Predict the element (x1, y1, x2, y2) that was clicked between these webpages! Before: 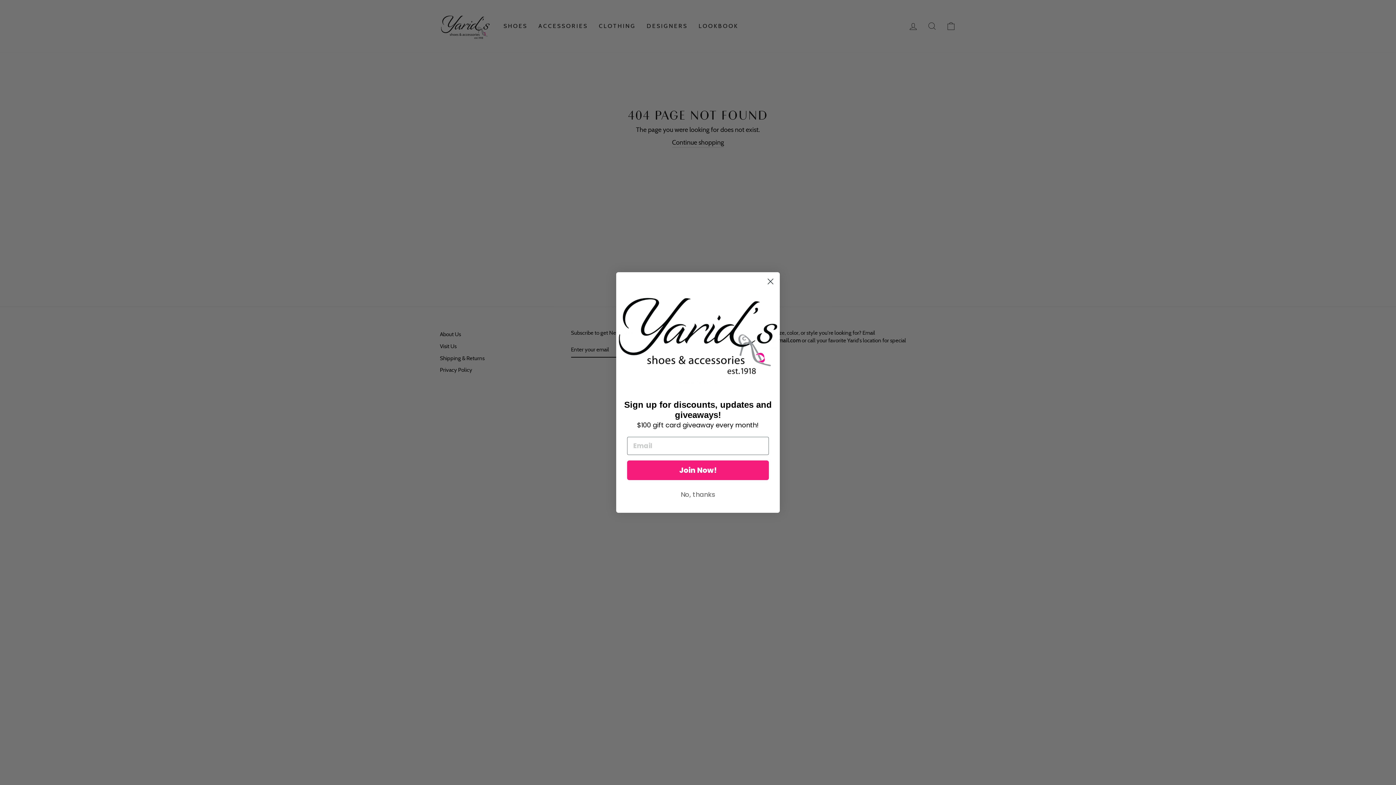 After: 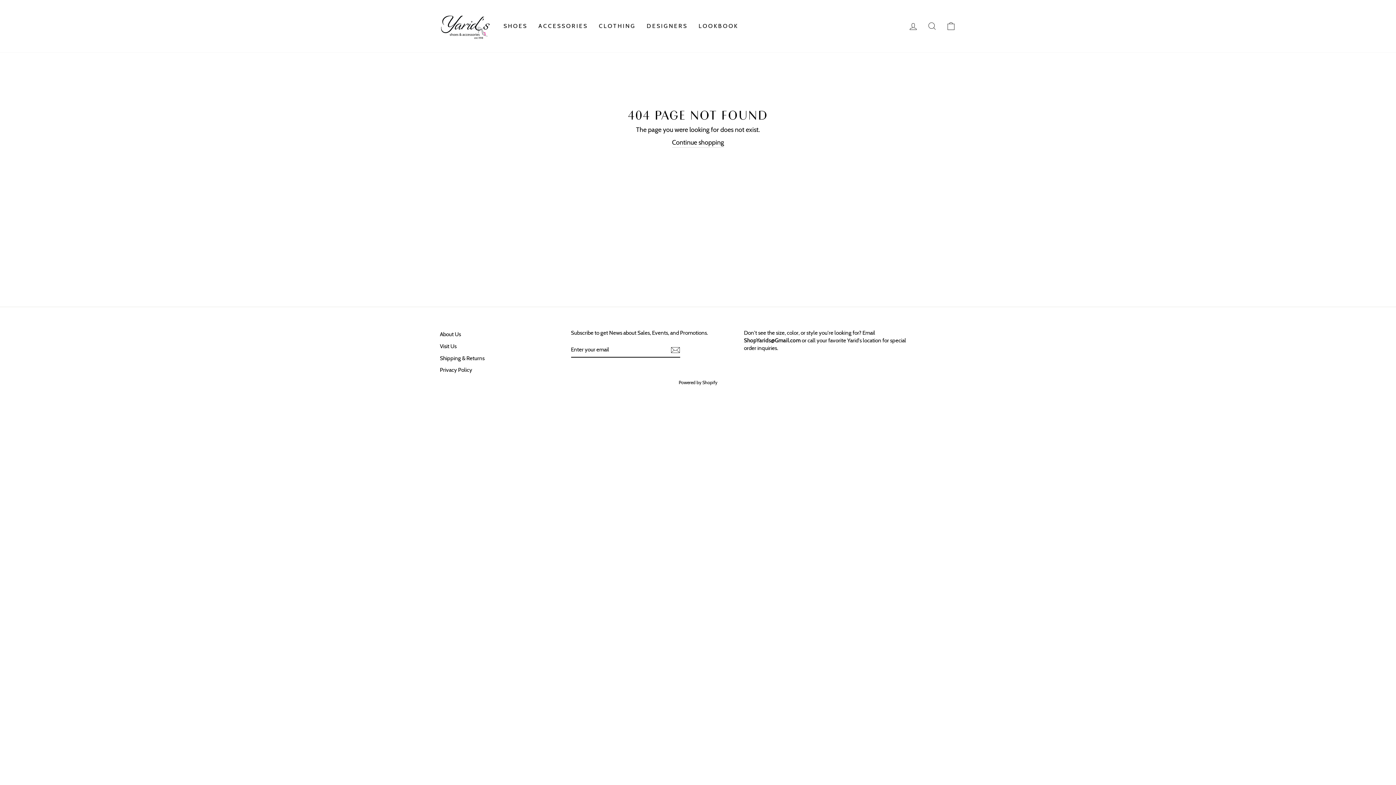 Action: bbox: (627, 487, 769, 502) label: No, thanks